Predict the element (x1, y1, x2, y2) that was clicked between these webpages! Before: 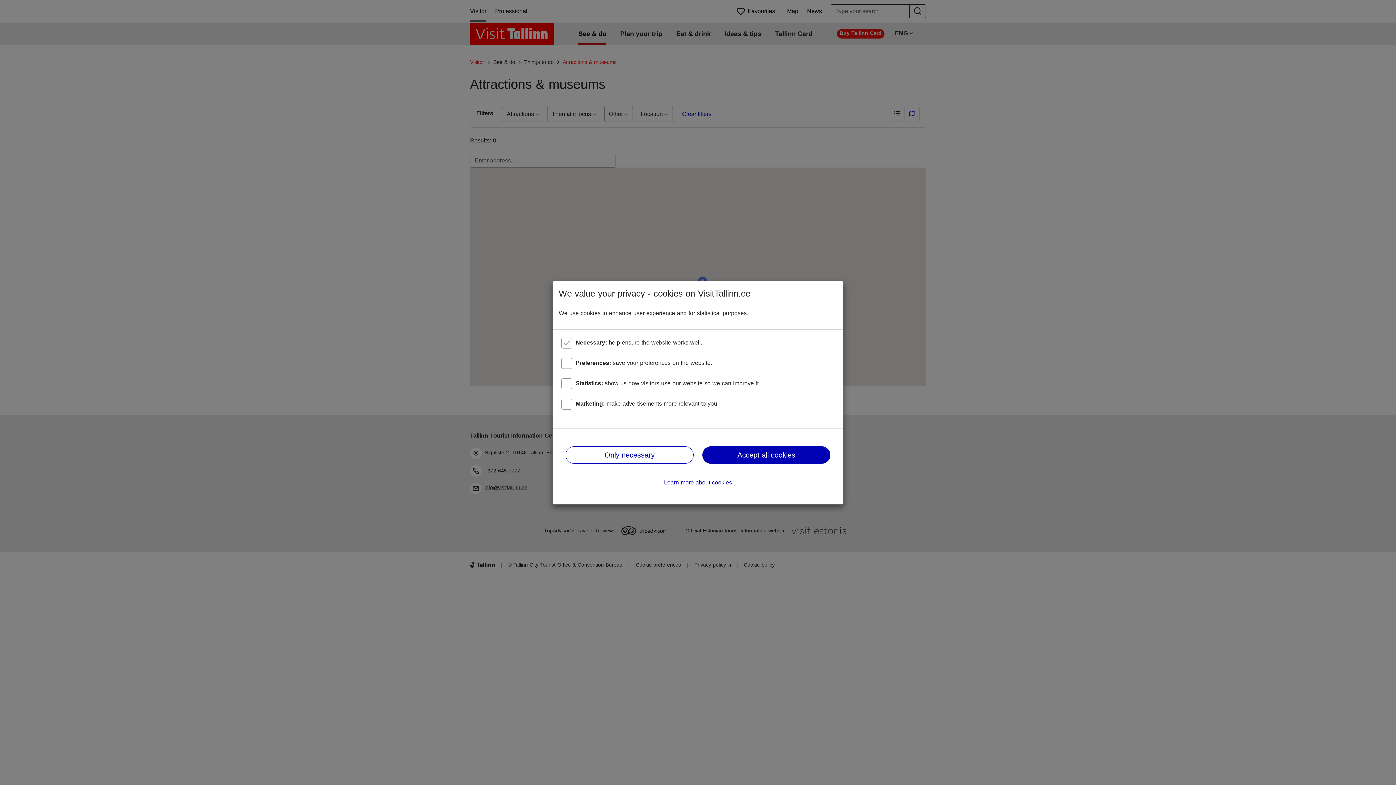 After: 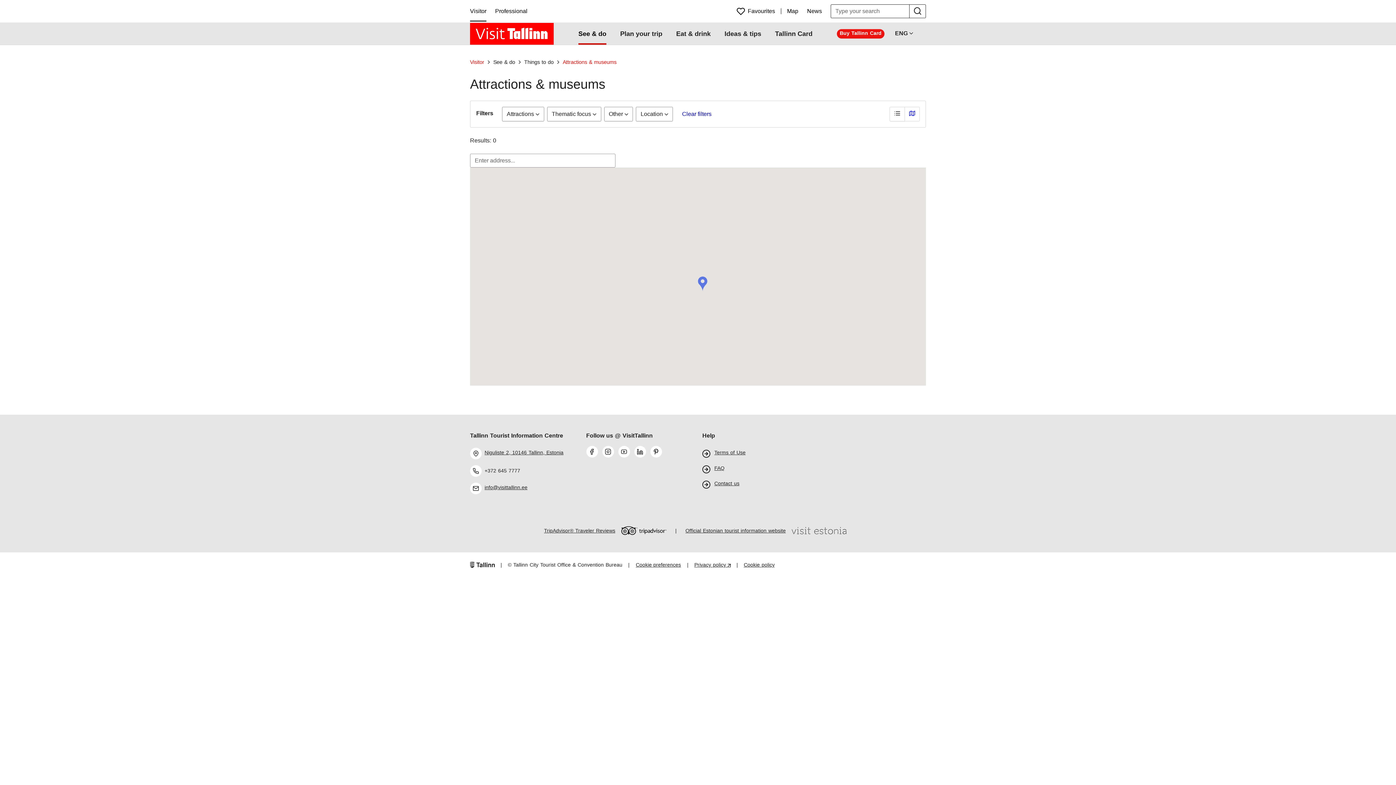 Action: label: Only necessary bbox: (565, 446, 693, 463)